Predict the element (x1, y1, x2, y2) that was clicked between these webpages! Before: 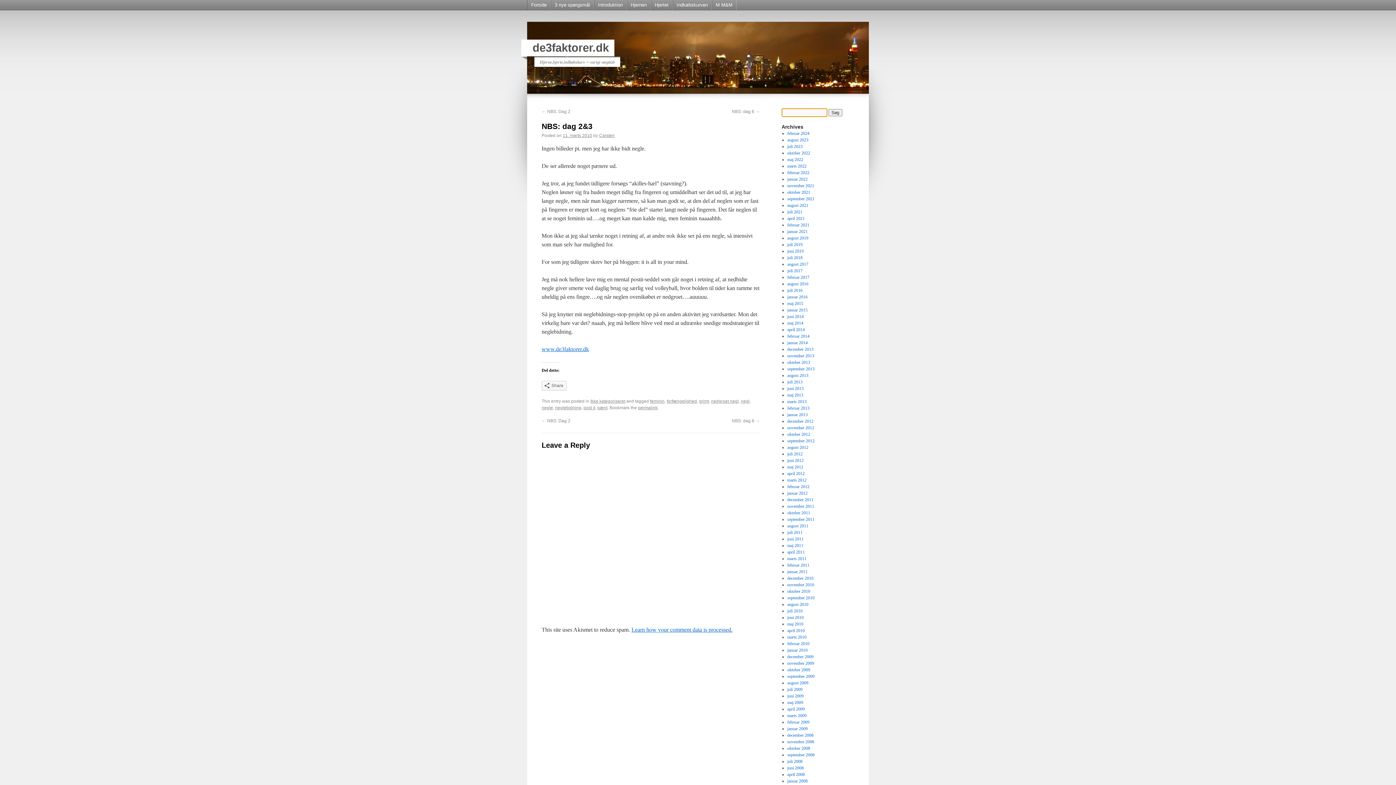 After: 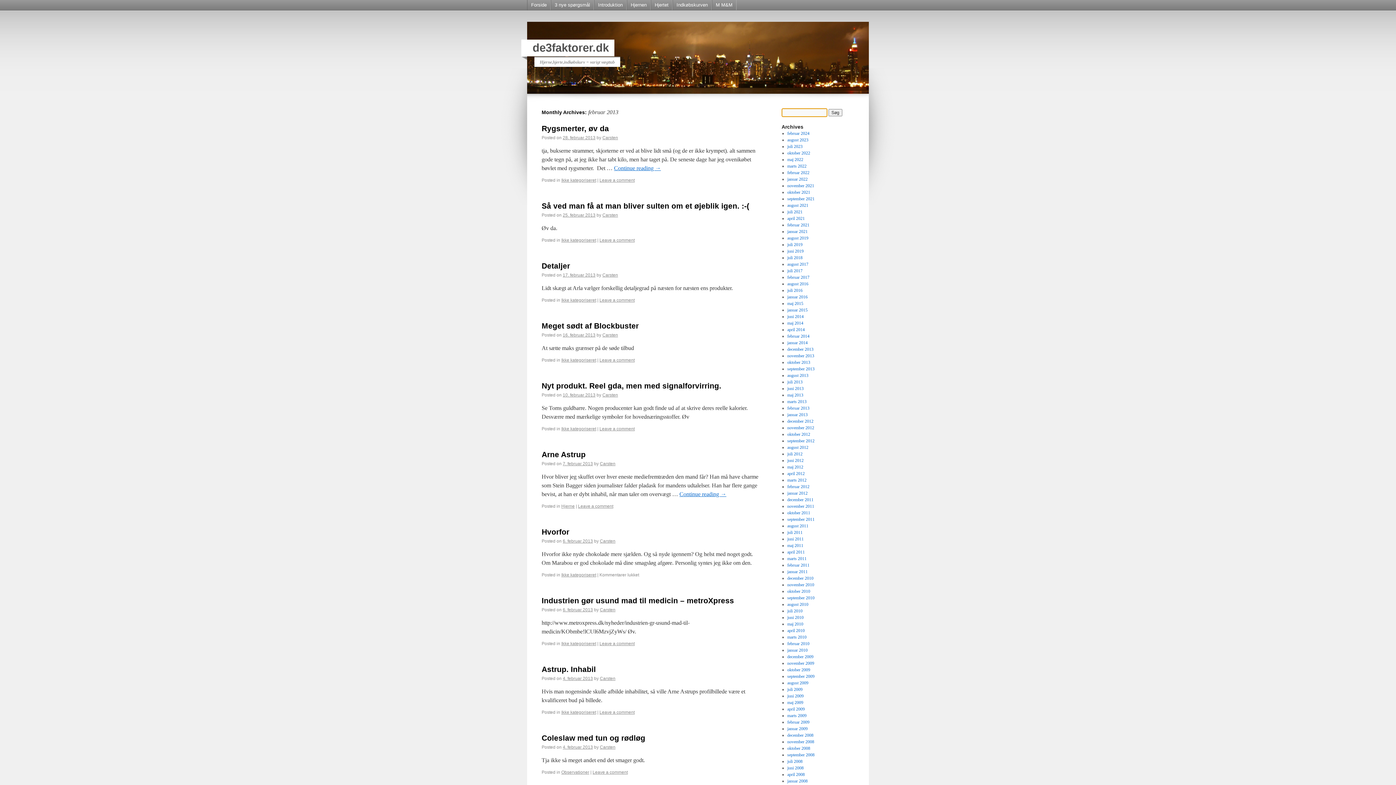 Action: bbox: (787, 405, 809, 410) label: februar 2013